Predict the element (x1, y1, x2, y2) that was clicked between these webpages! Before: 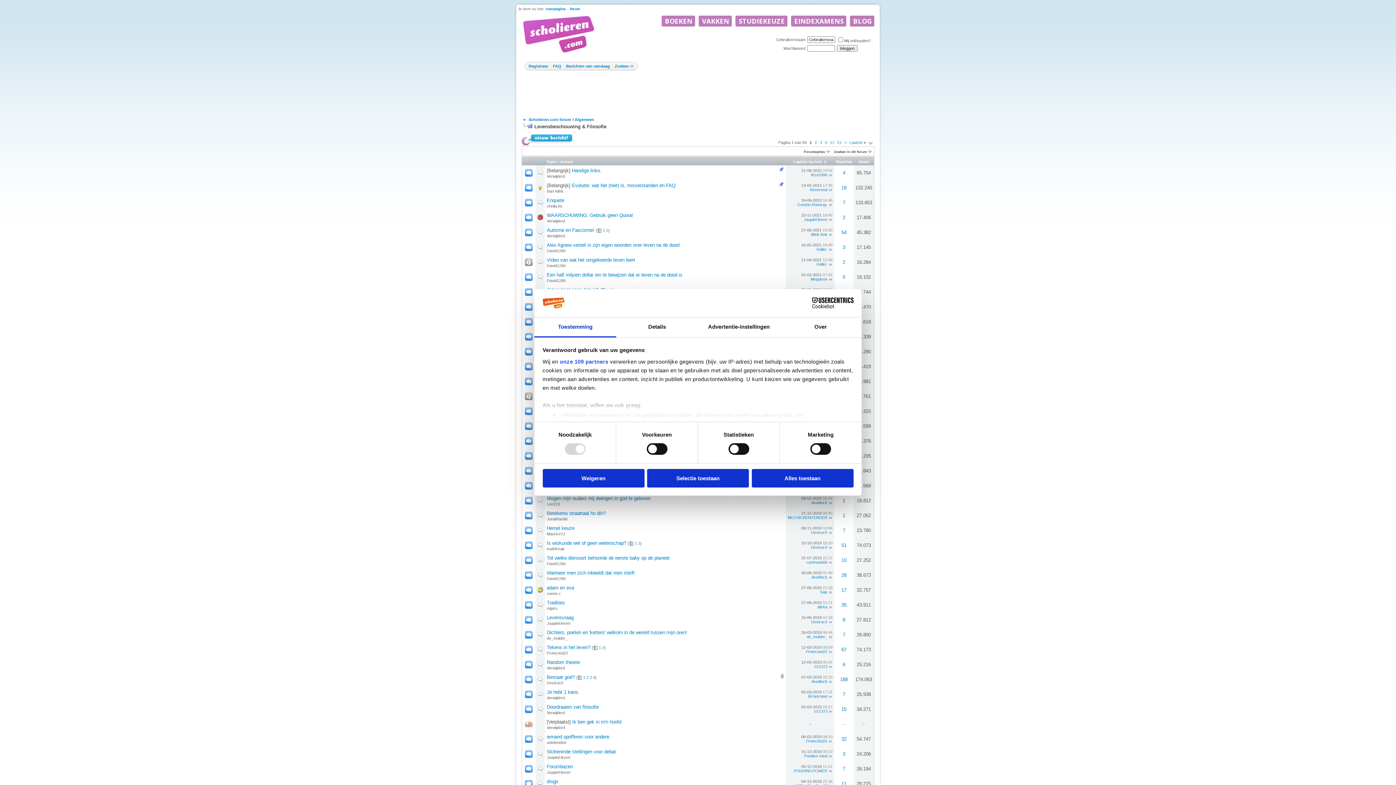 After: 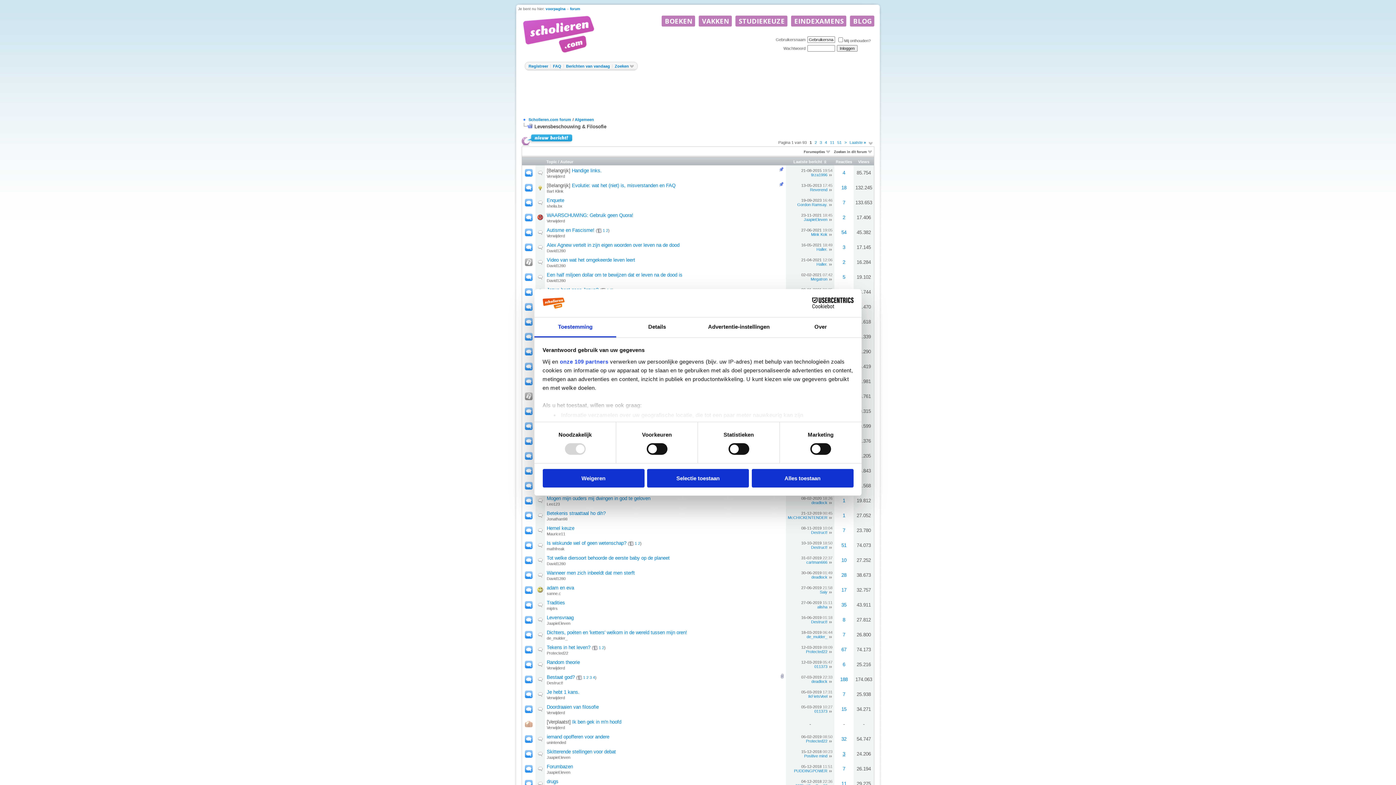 Action: label: 3 bbox: (842, 751, 845, 757)